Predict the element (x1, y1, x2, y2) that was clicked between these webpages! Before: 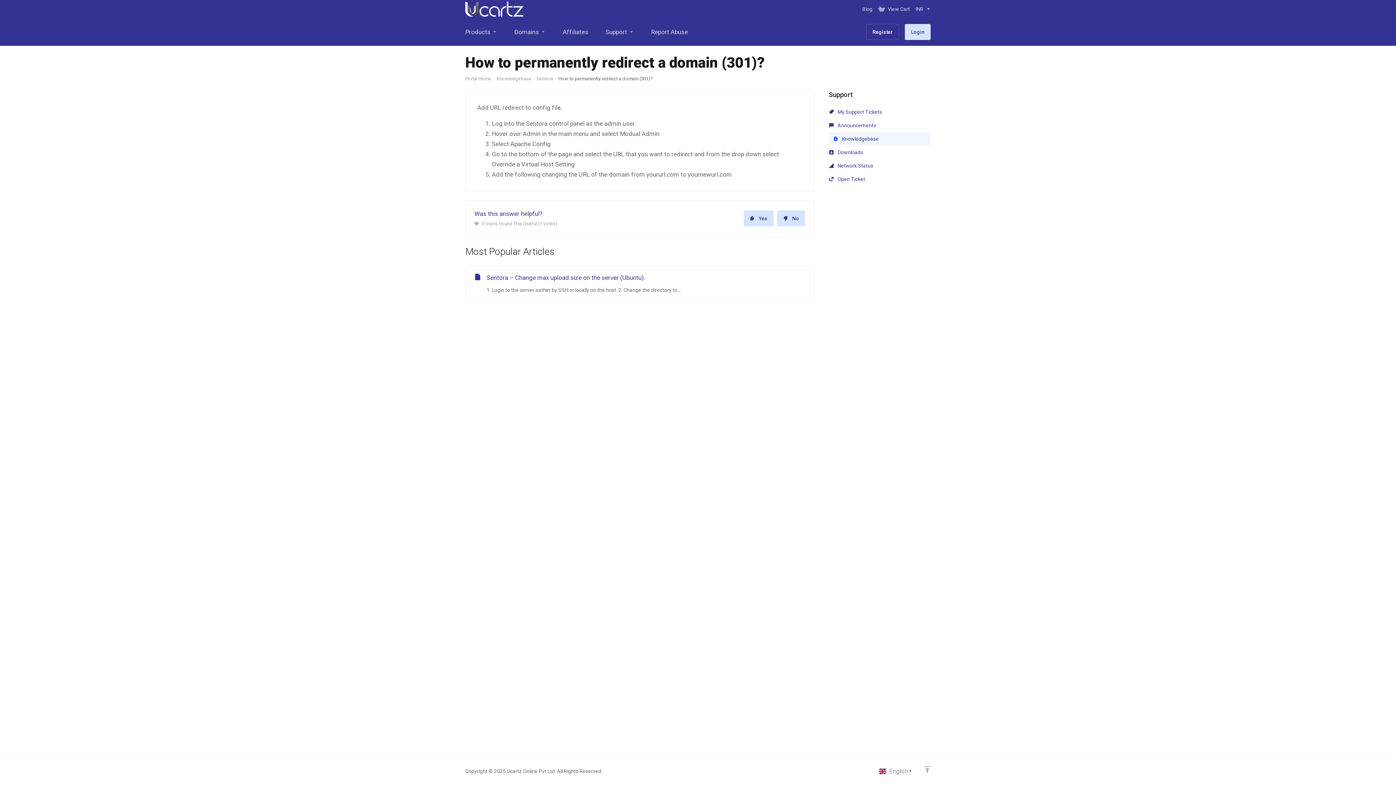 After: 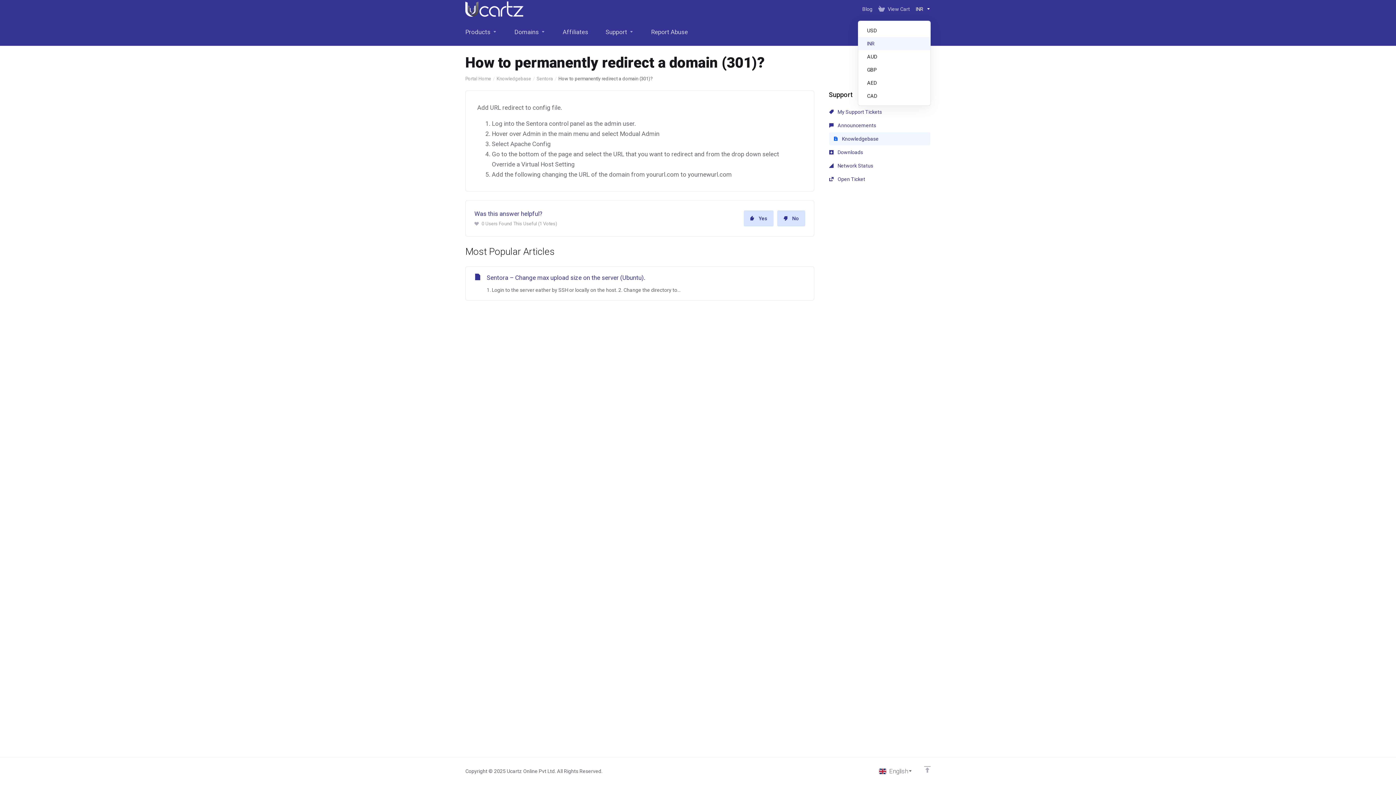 Action: bbox: (913, 2, 930, 15) label: INR